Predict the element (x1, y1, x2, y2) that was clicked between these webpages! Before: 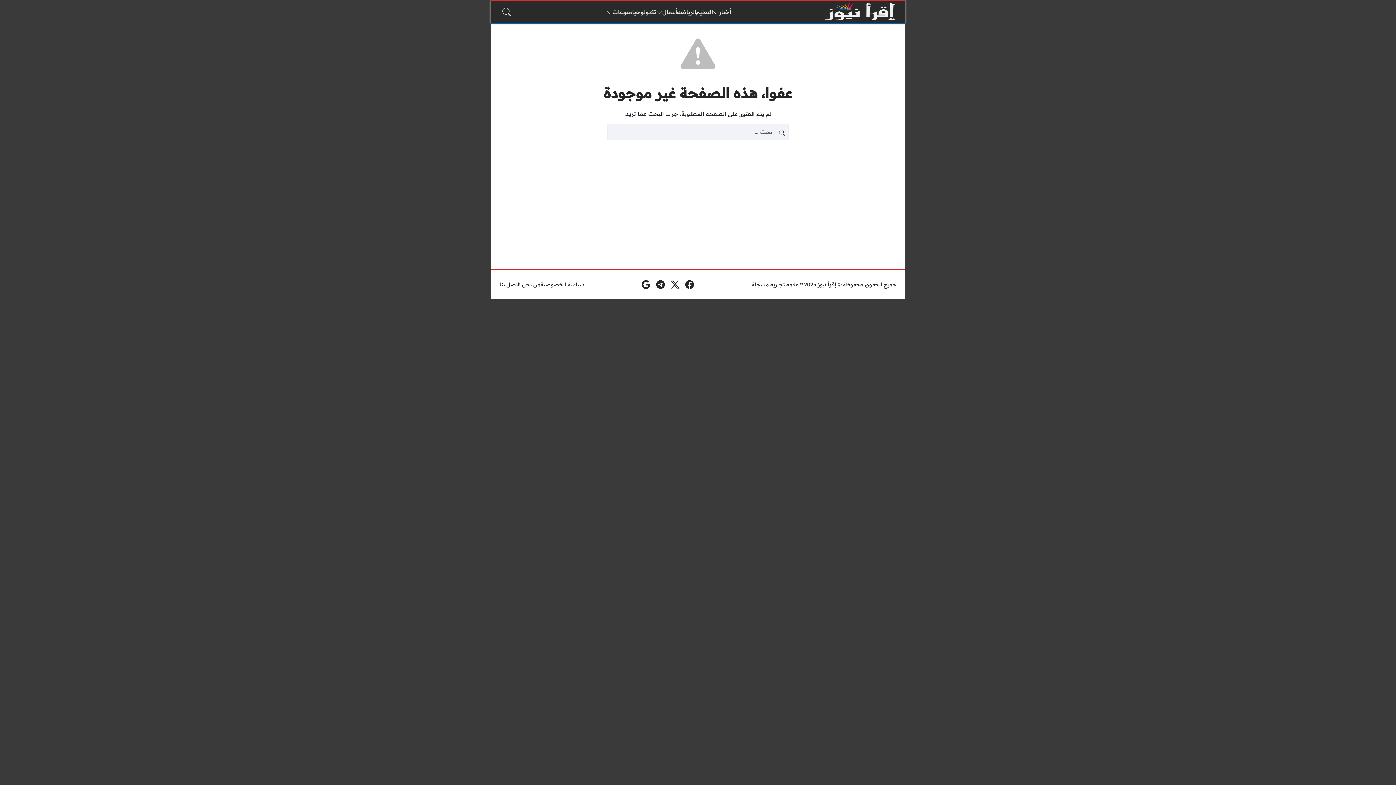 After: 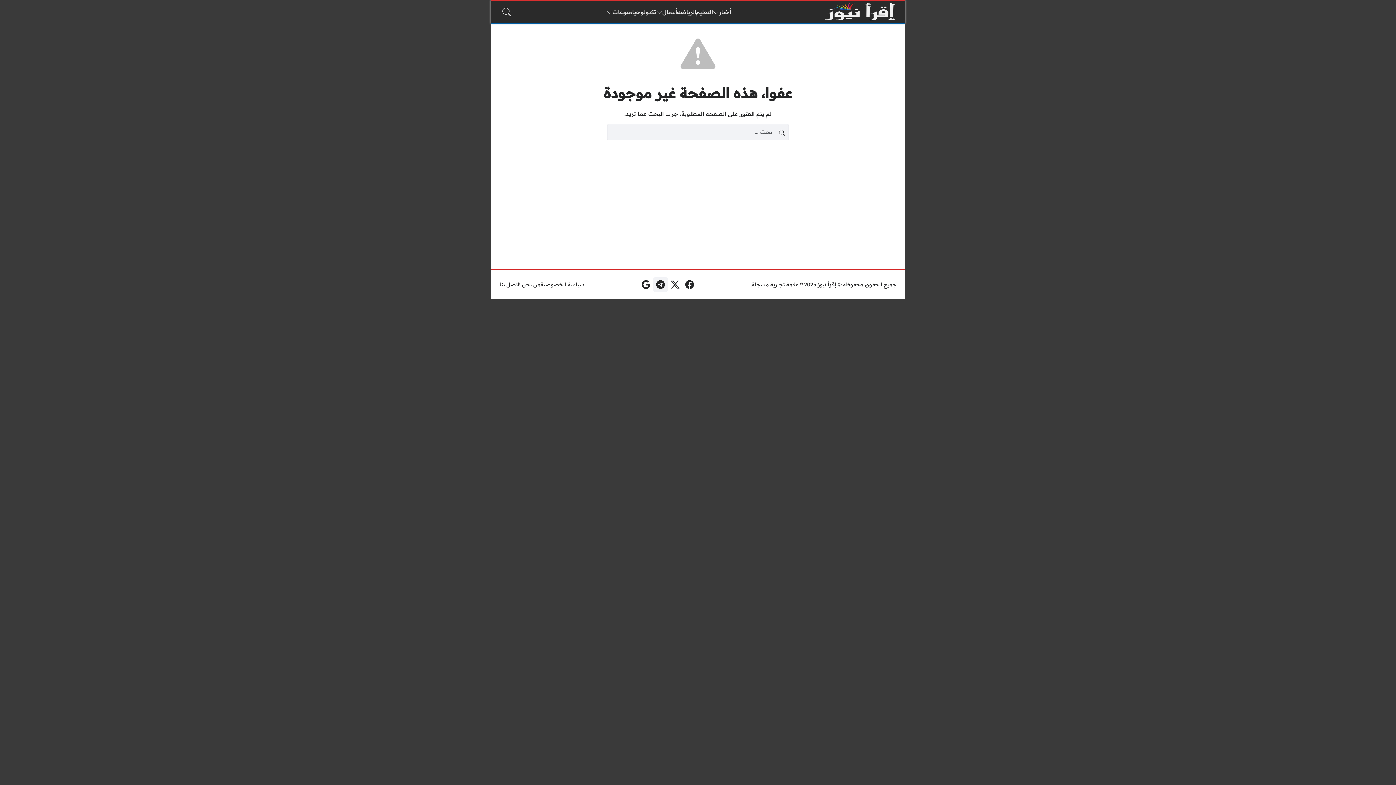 Action: label: تلغرام bbox: (653, 277, 667, 292)